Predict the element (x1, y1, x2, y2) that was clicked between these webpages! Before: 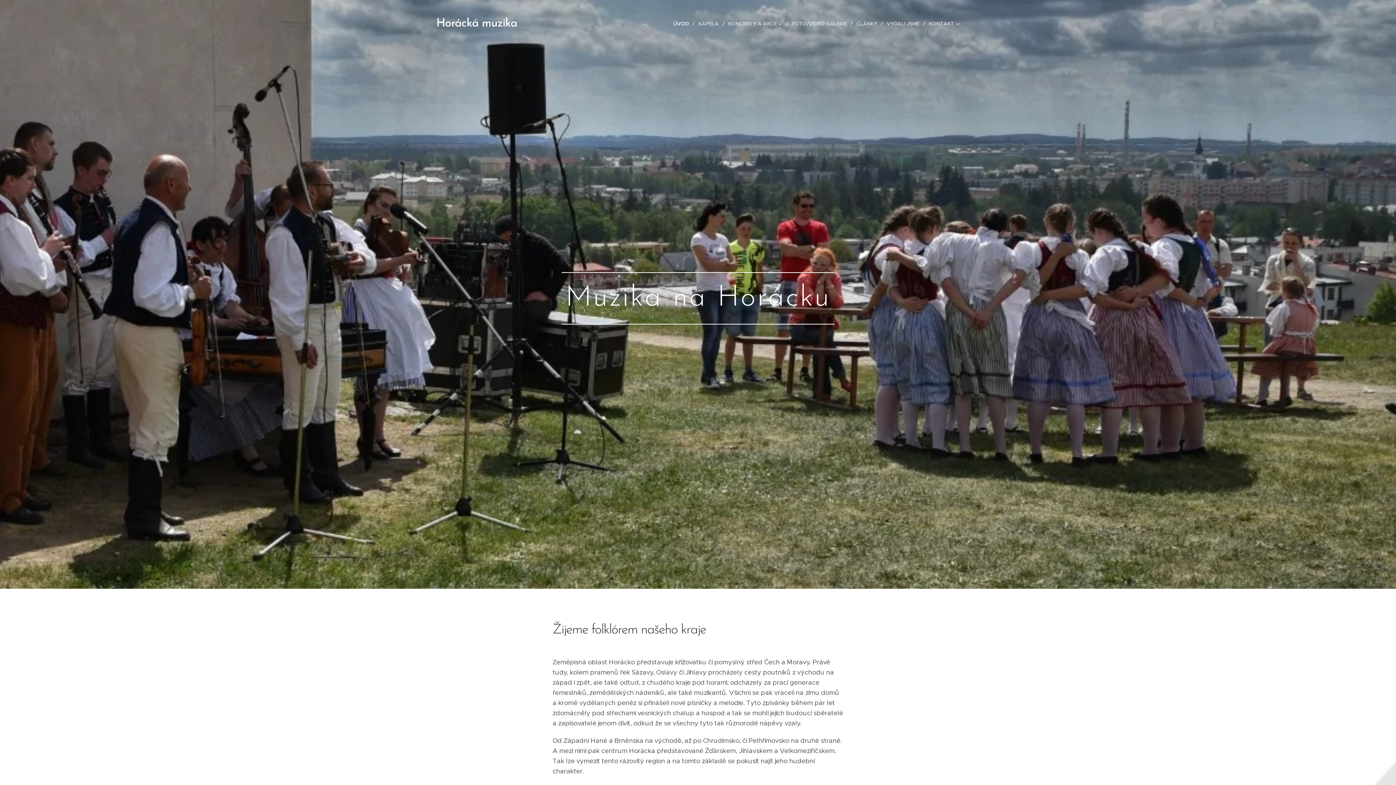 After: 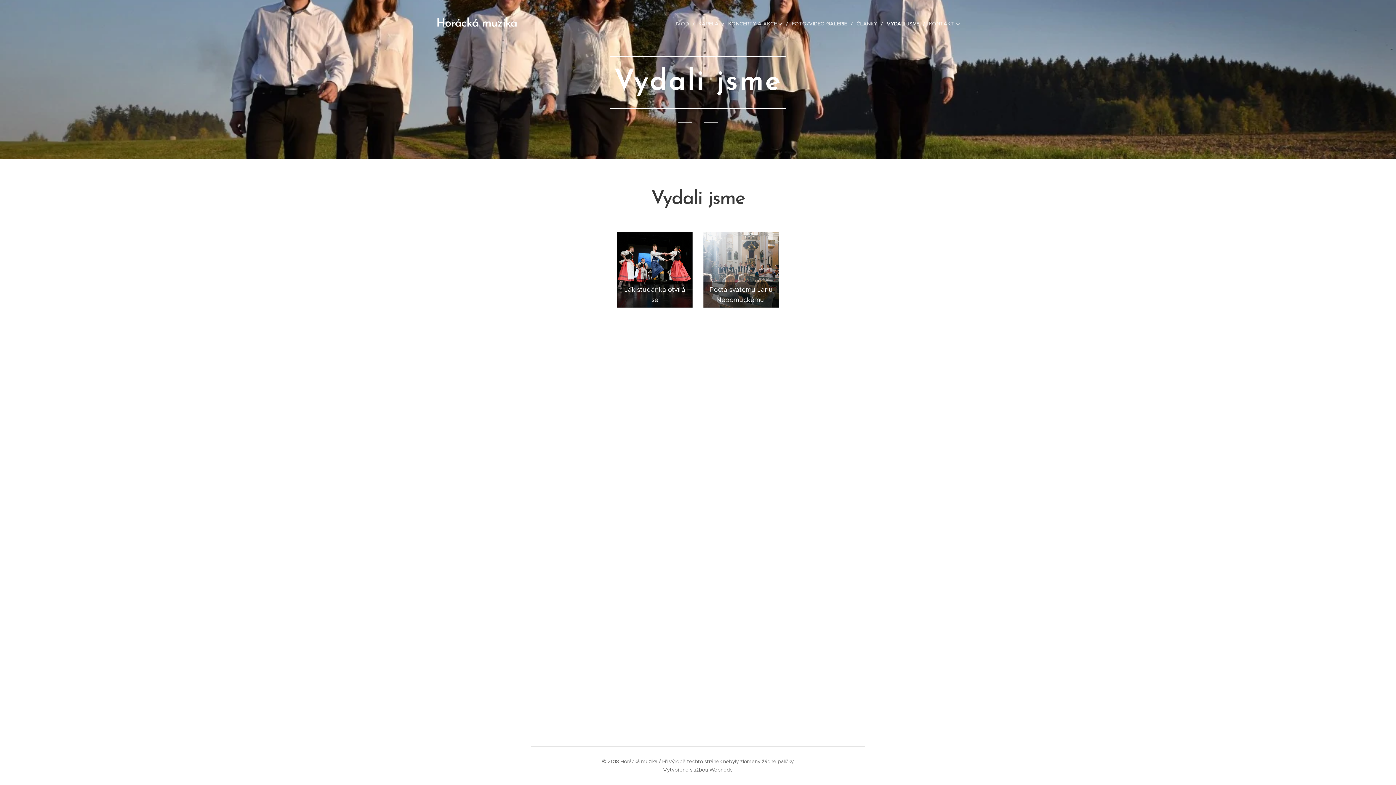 Action: bbox: (883, 14, 925, 32) label: VYDALI JSME